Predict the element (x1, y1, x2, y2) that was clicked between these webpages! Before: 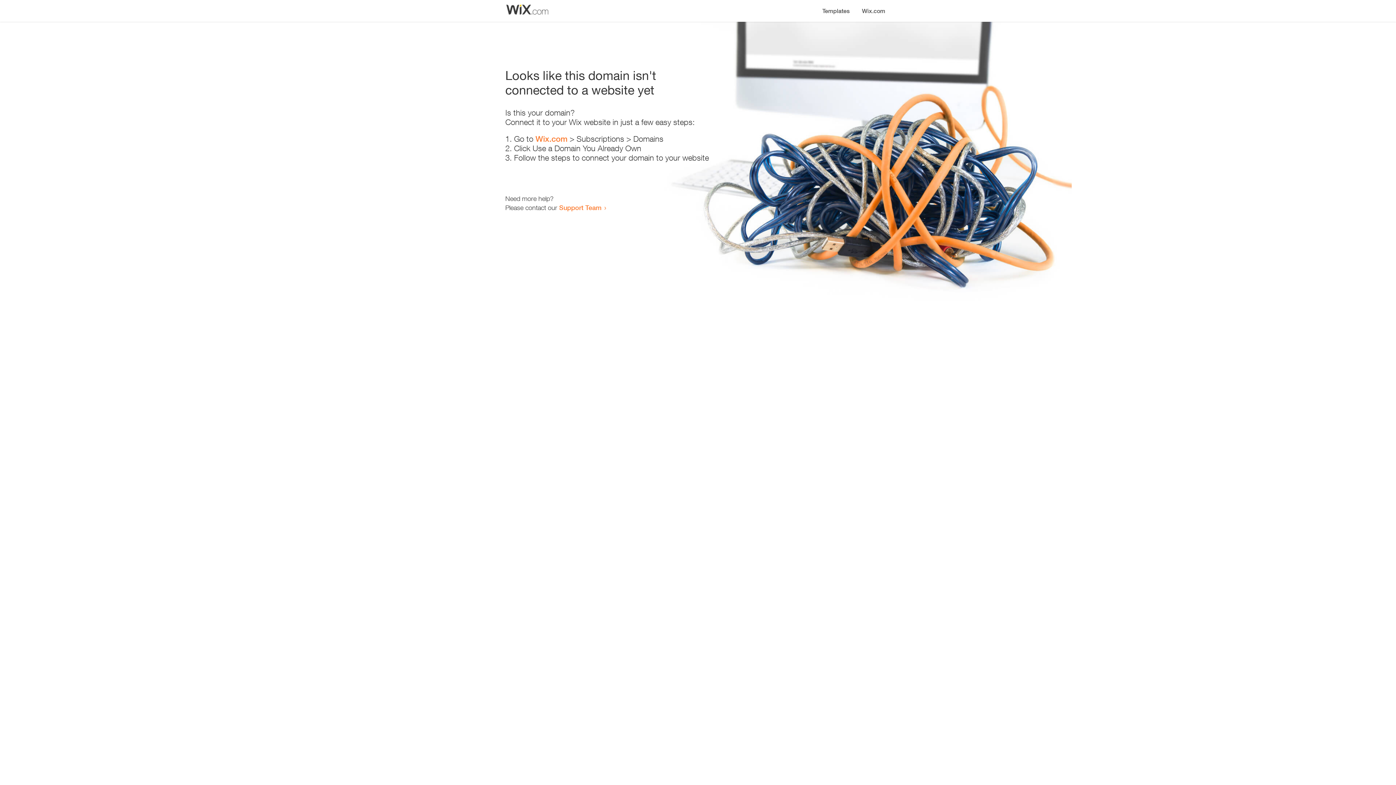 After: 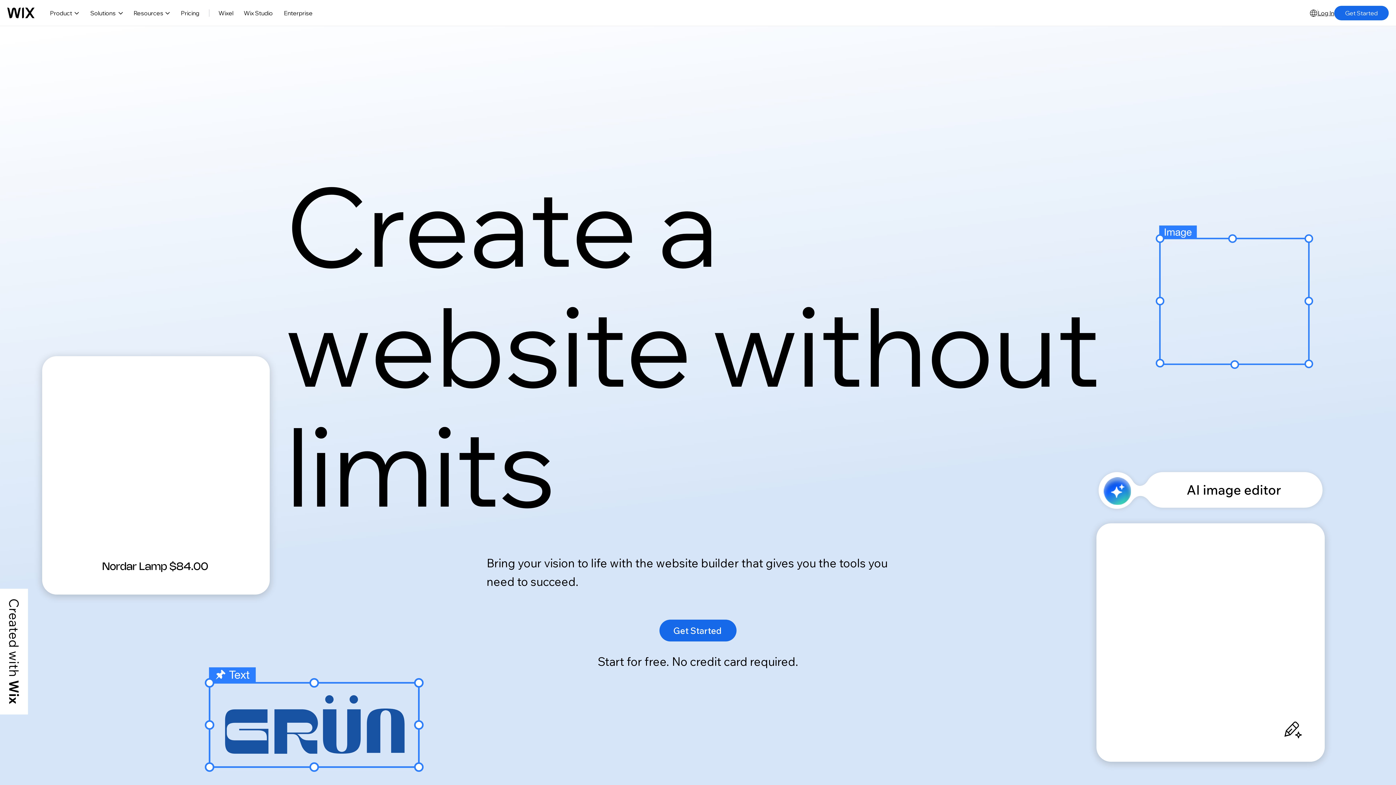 Action: label: Wix.com bbox: (856, 0, 890, 14)